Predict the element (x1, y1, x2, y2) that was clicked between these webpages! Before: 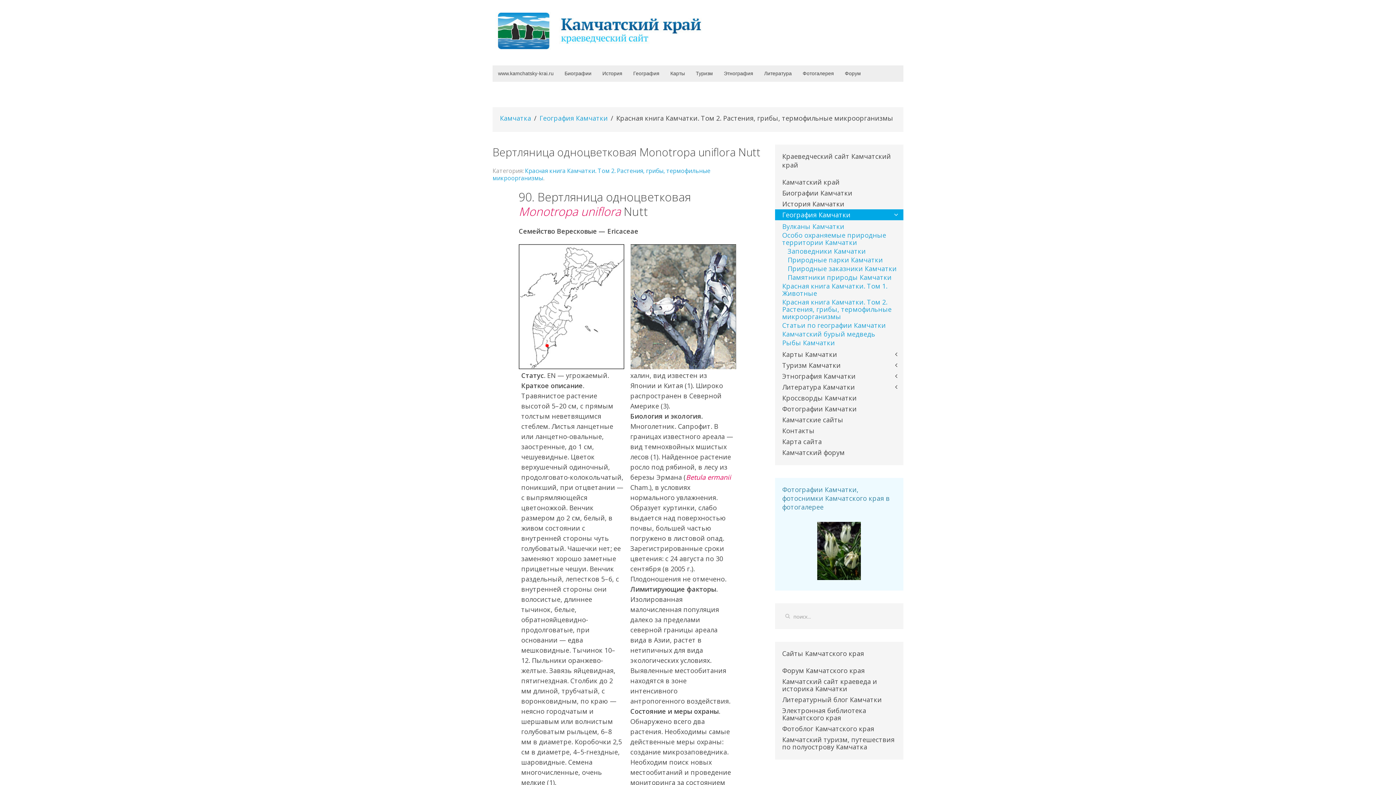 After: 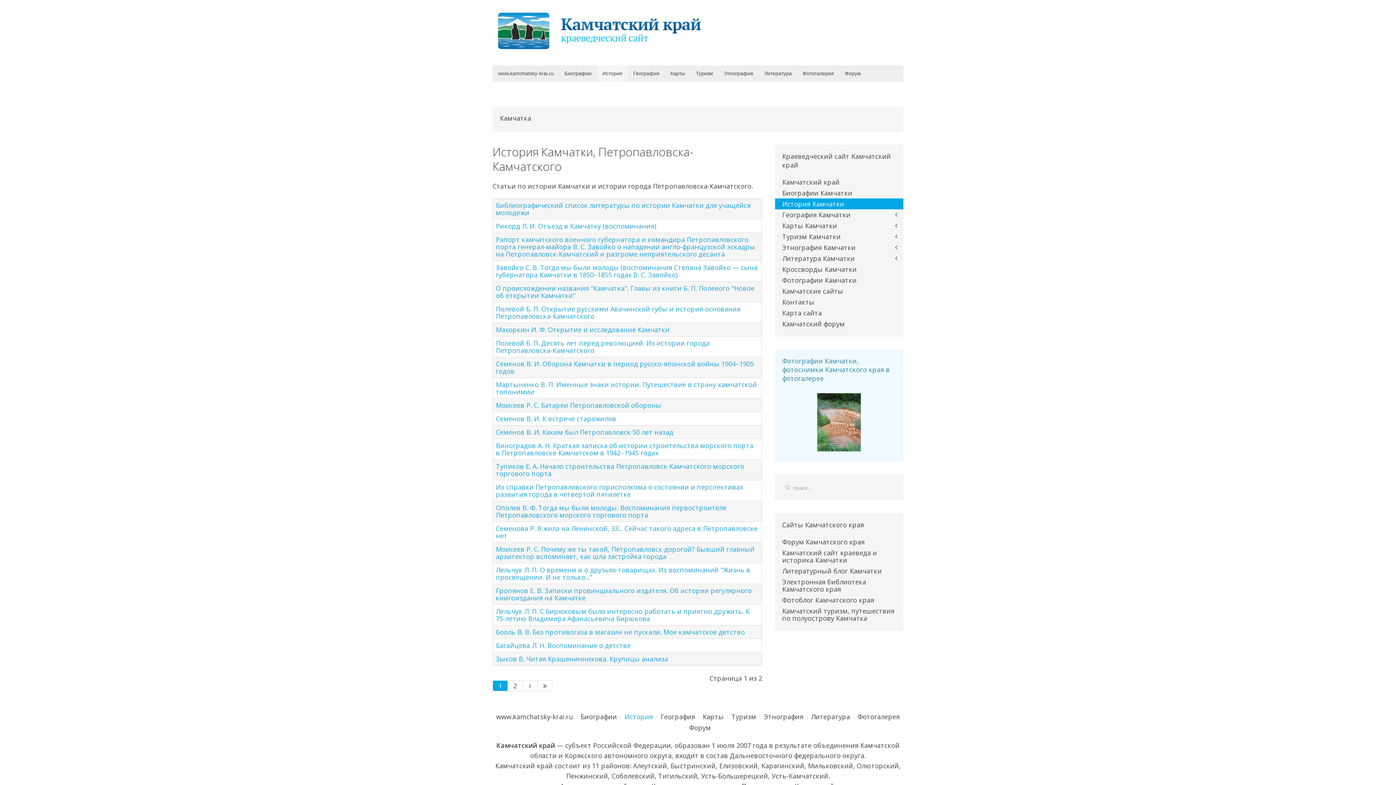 Action: label: История bbox: (597, 65, 628, 81)